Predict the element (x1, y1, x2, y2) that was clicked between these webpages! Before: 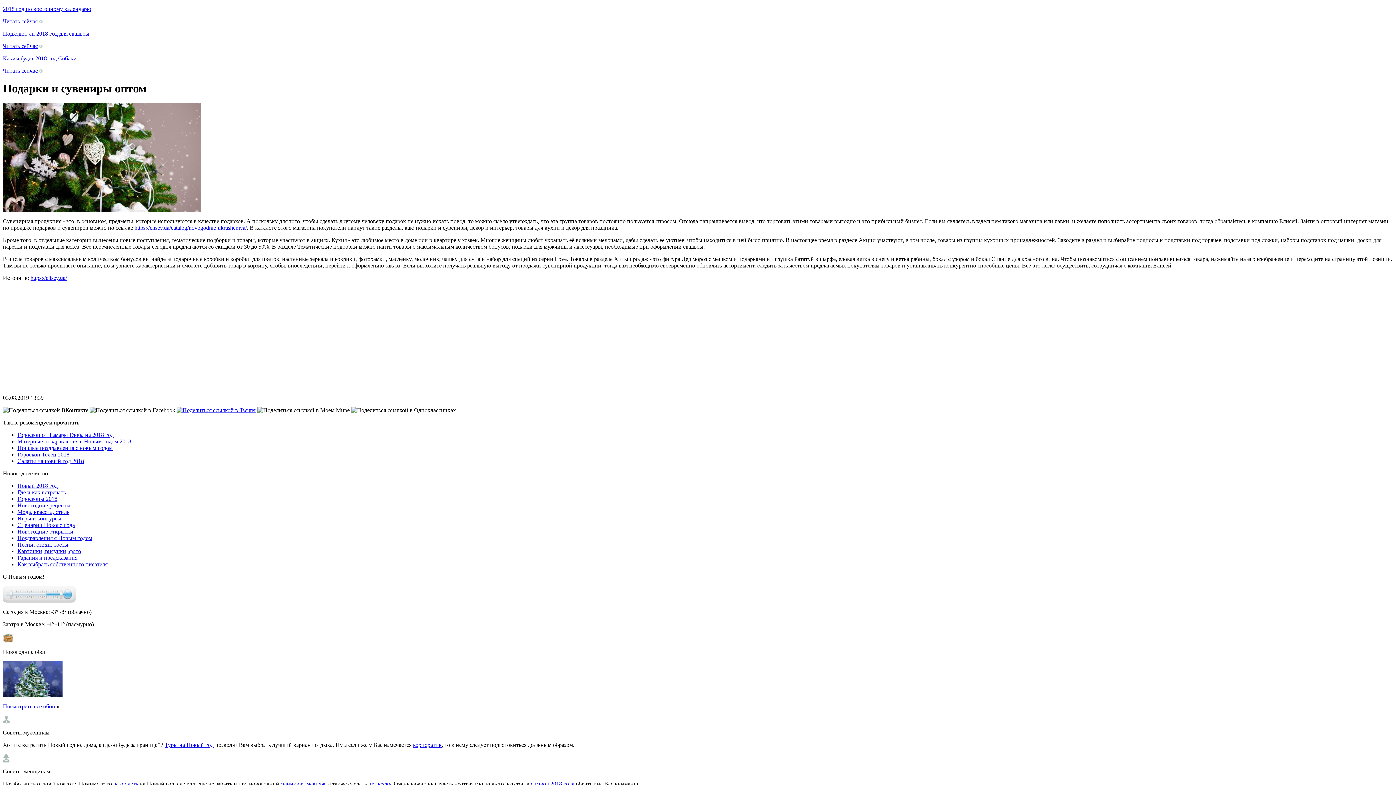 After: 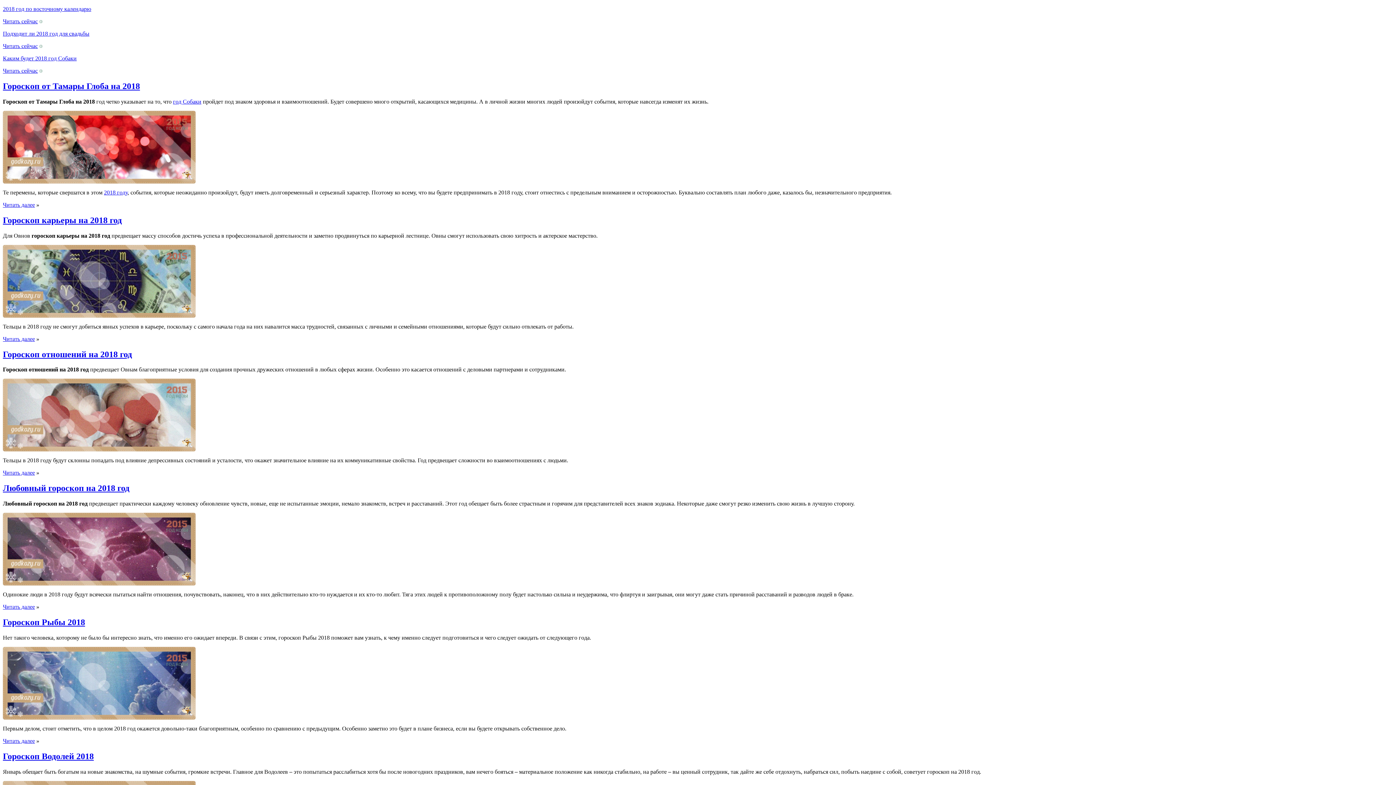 Action: bbox: (17, 495, 57, 502) label: Гороскопы 2018